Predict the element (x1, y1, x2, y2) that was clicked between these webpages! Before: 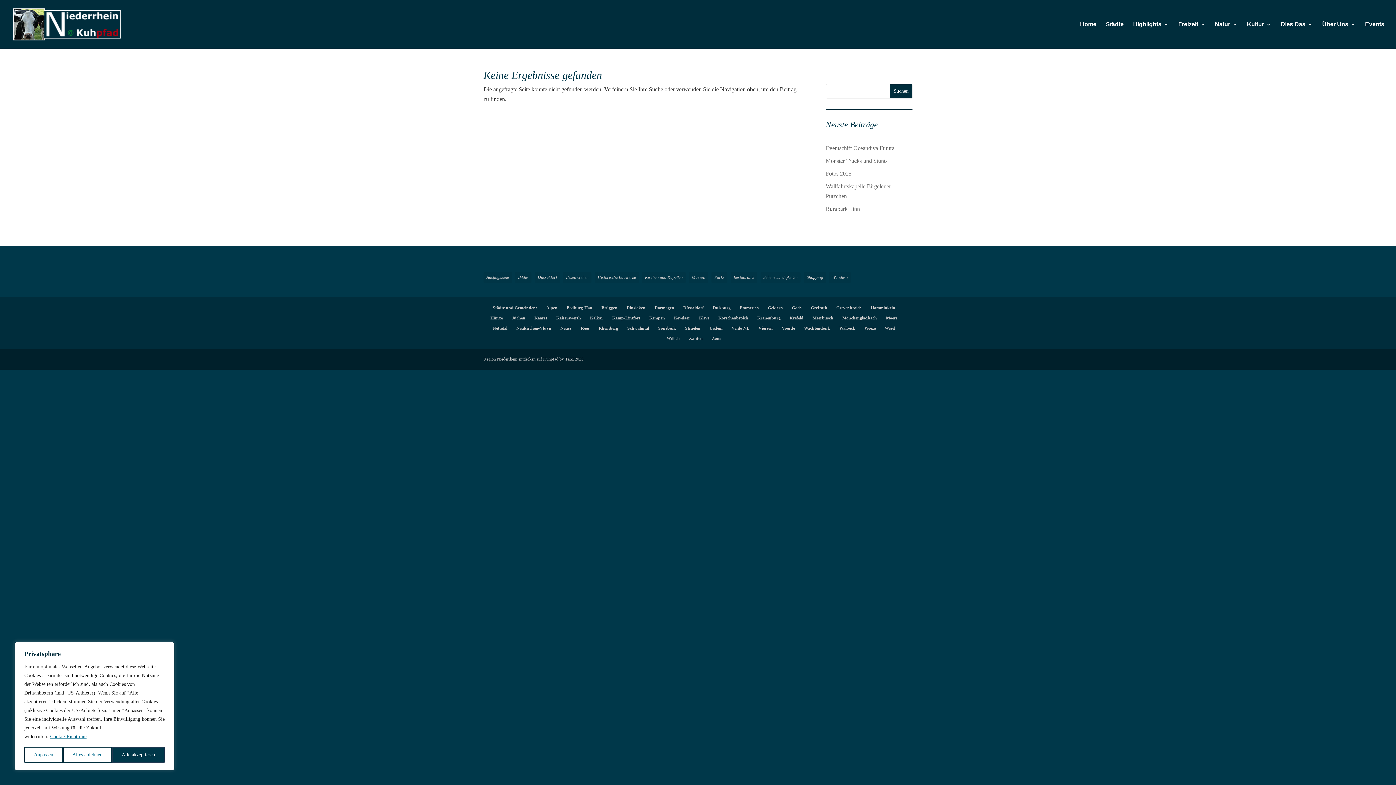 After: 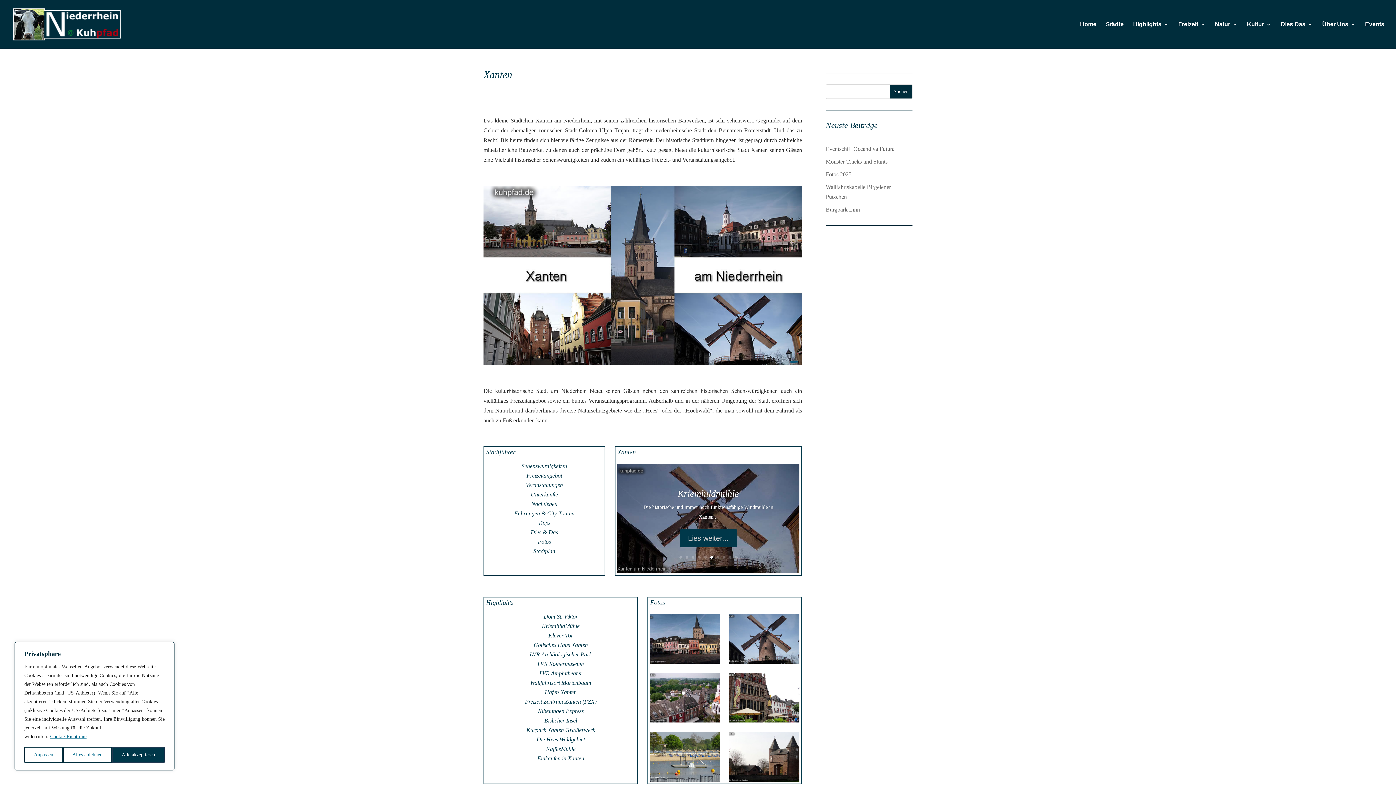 Action: bbox: (689, 336, 702, 341) label: Xanten